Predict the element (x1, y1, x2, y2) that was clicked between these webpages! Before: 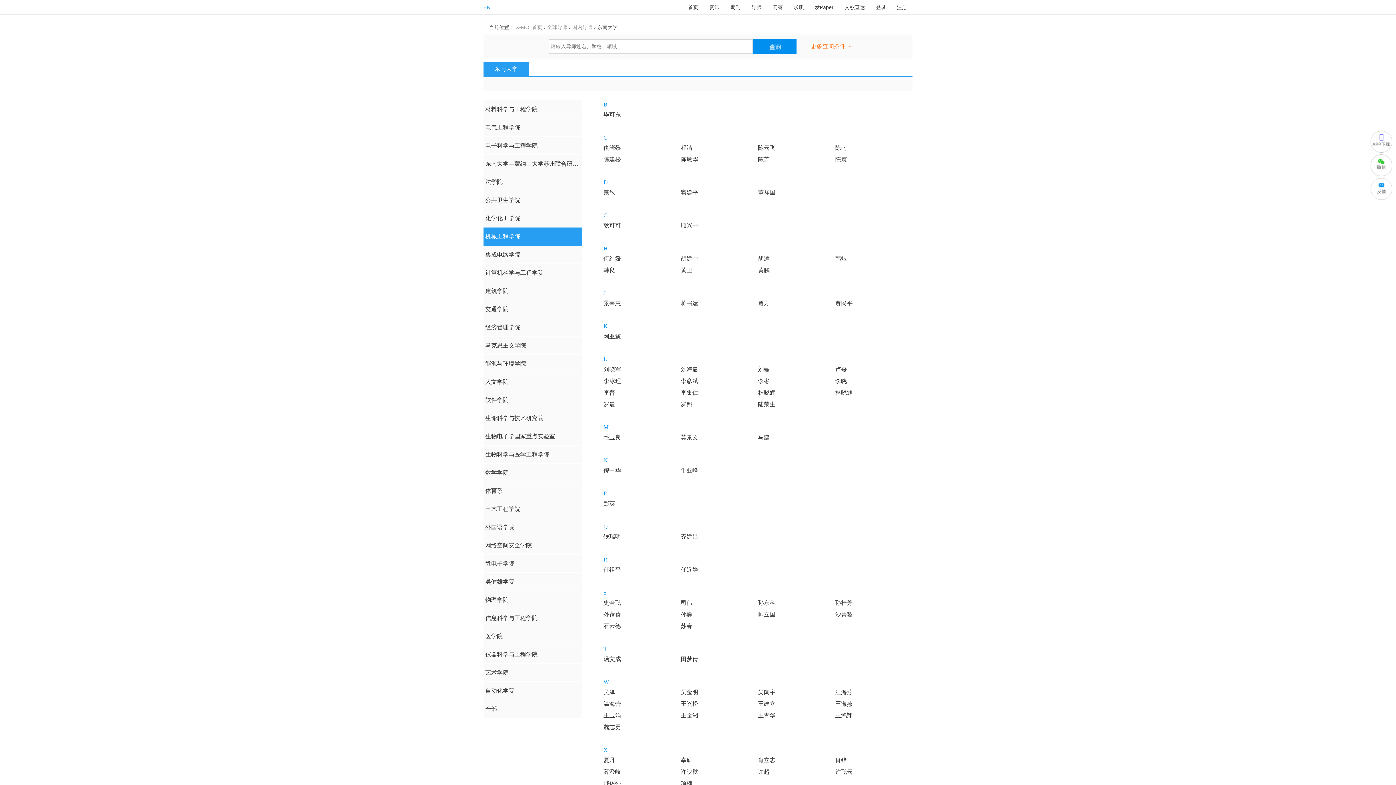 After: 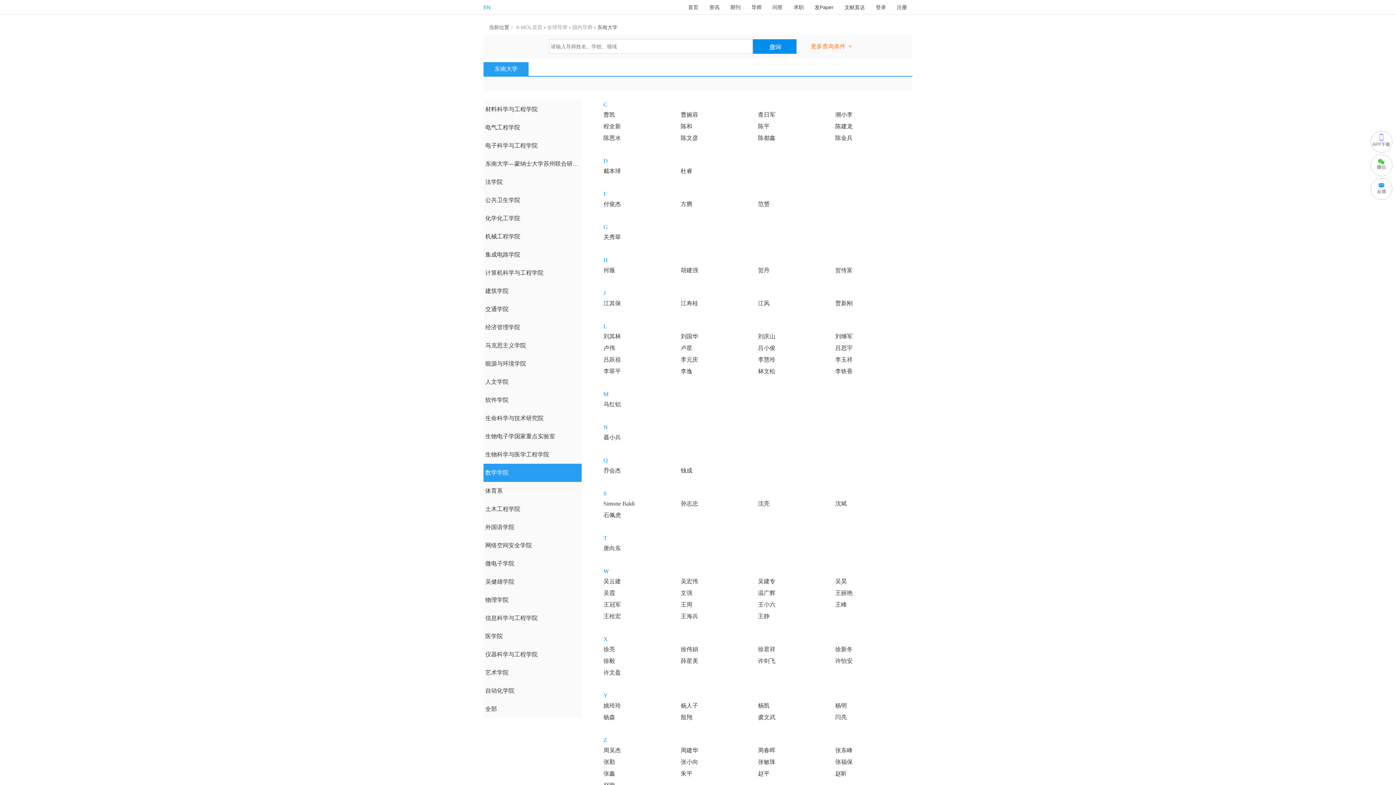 Action: label: 数学学院 bbox: (483, 464, 581, 482)